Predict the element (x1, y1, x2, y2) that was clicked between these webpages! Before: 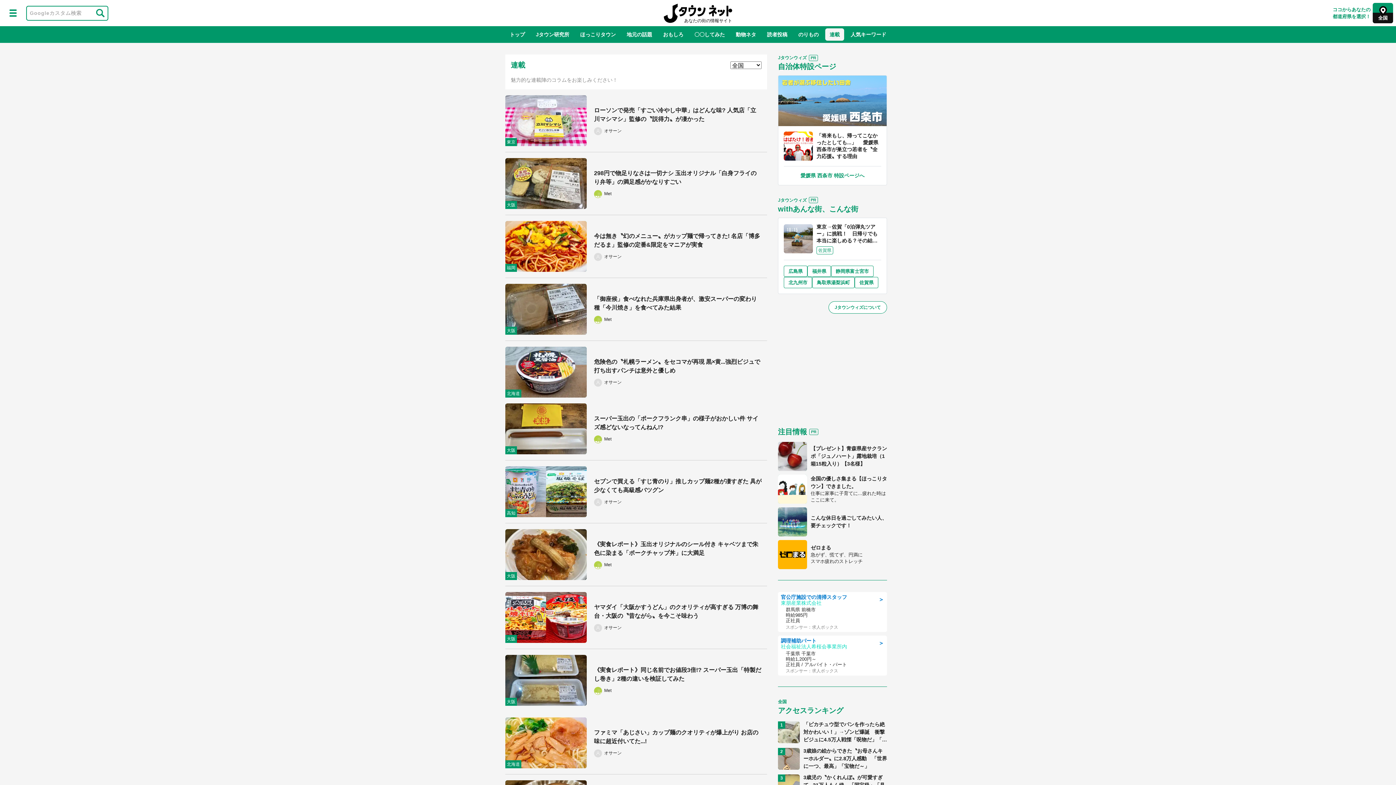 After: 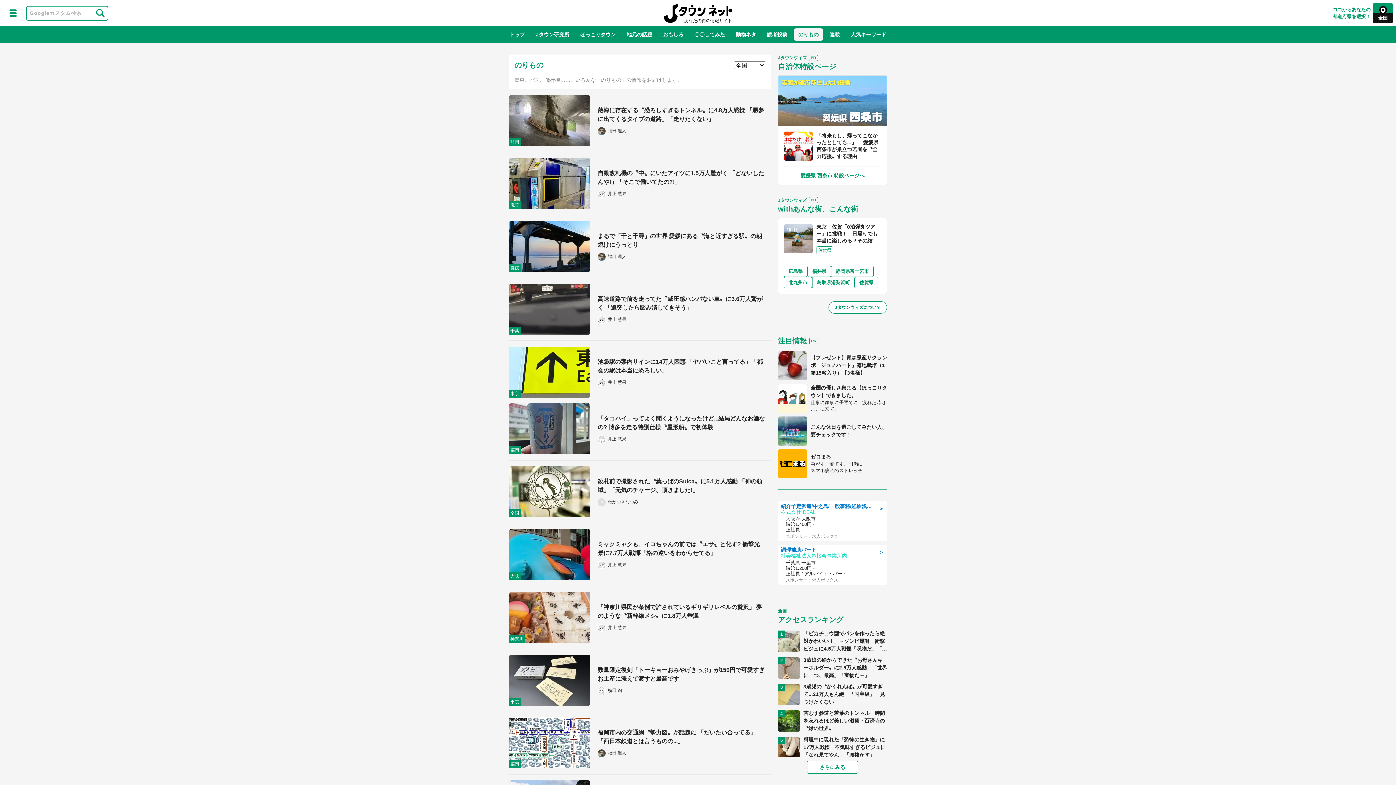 Action: bbox: (794, 28, 823, 40) label: のりもの